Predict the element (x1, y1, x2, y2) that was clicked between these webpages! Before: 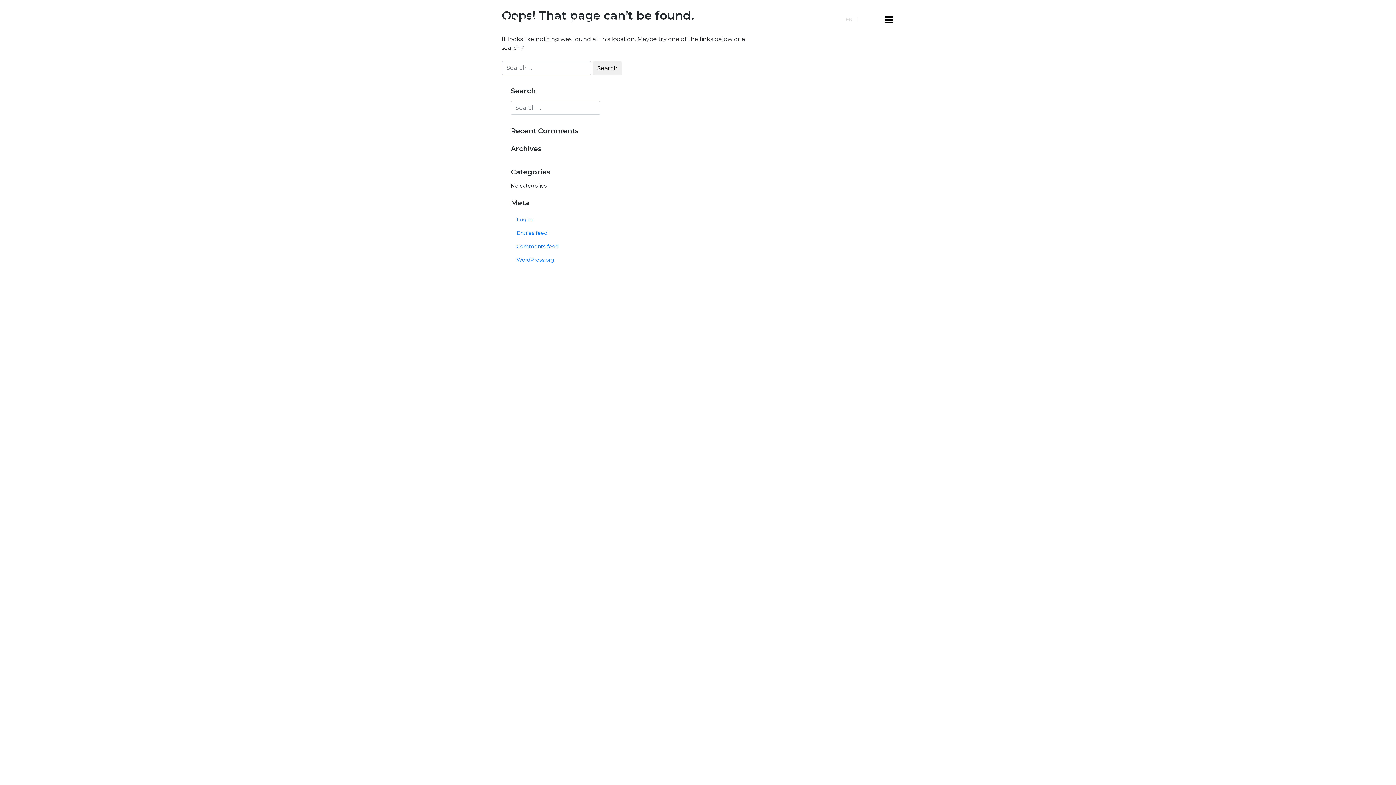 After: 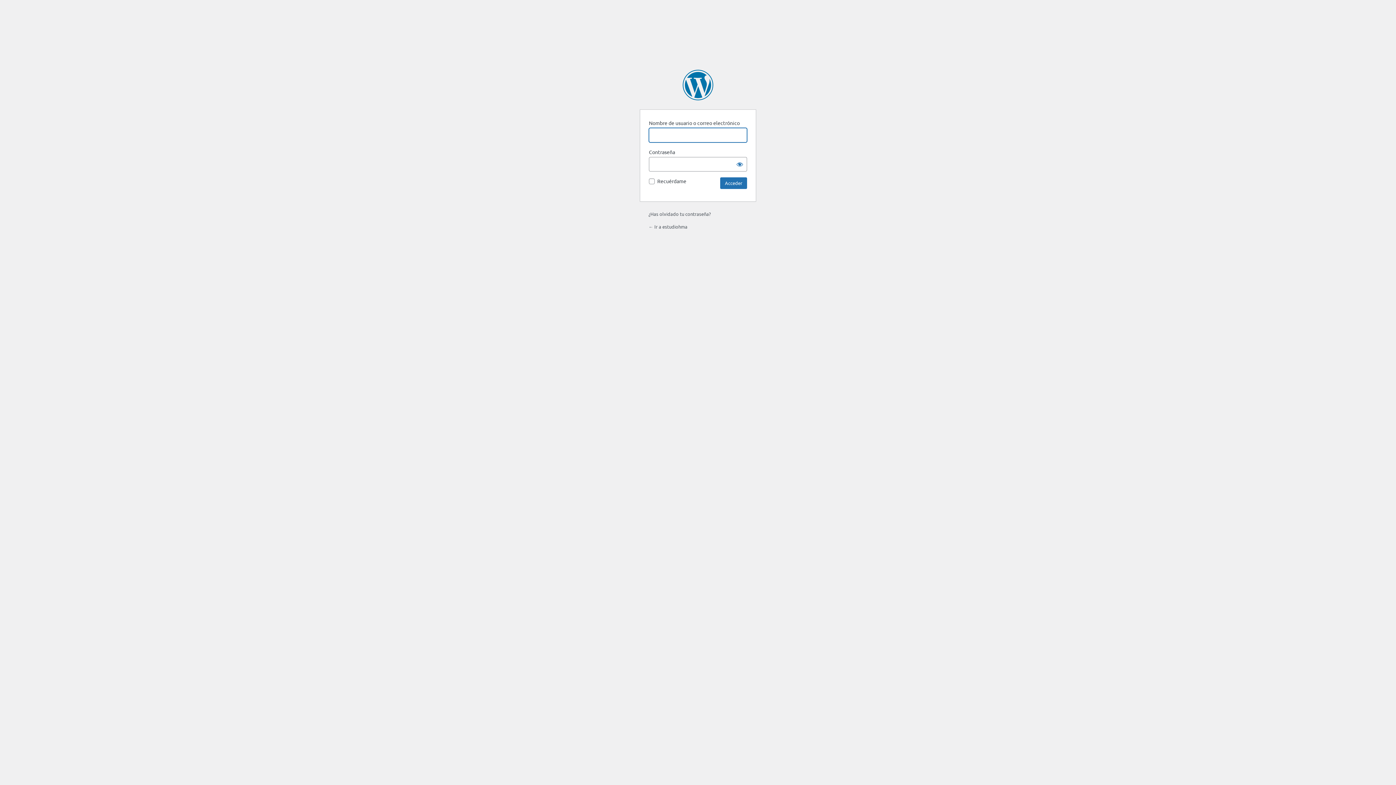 Action: bbox: (510, 213, 900, 226) label: Log in